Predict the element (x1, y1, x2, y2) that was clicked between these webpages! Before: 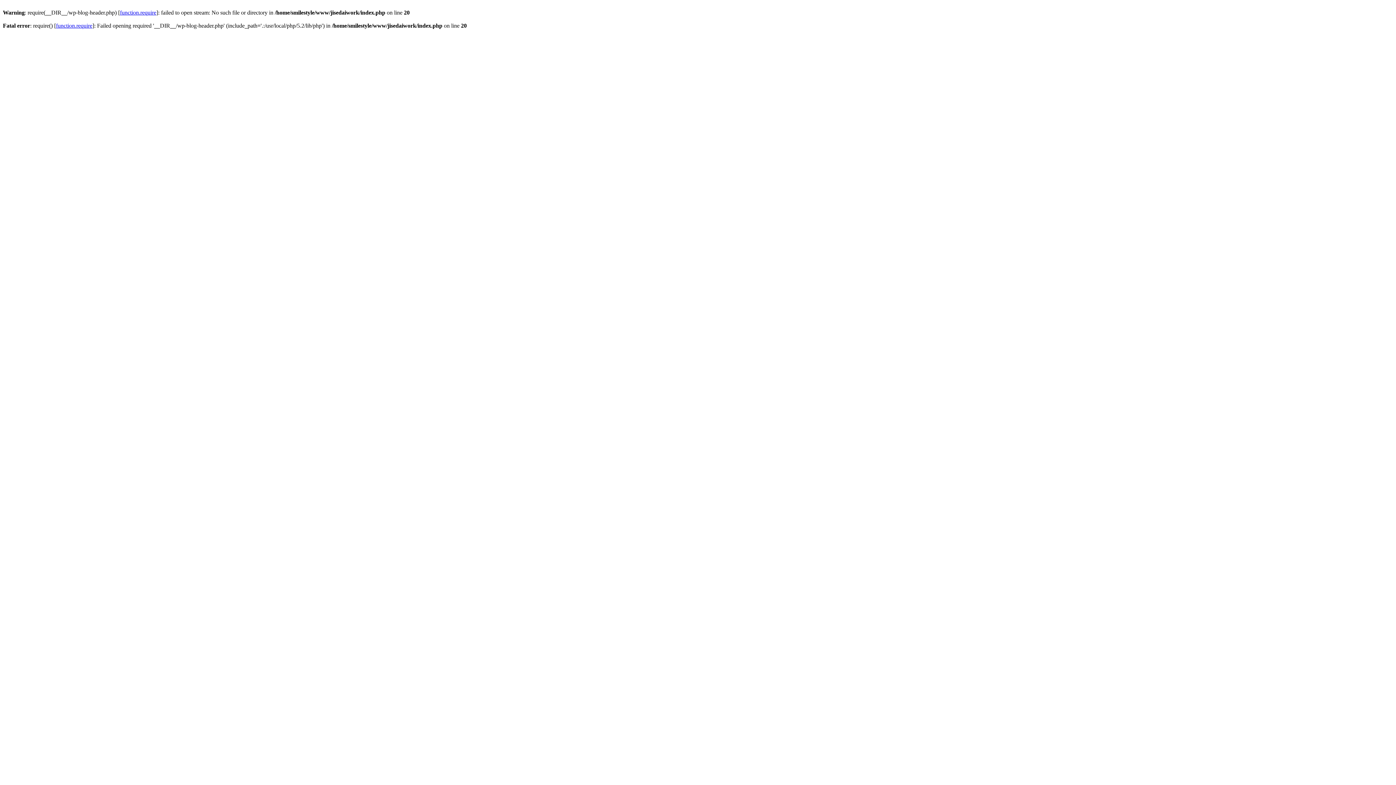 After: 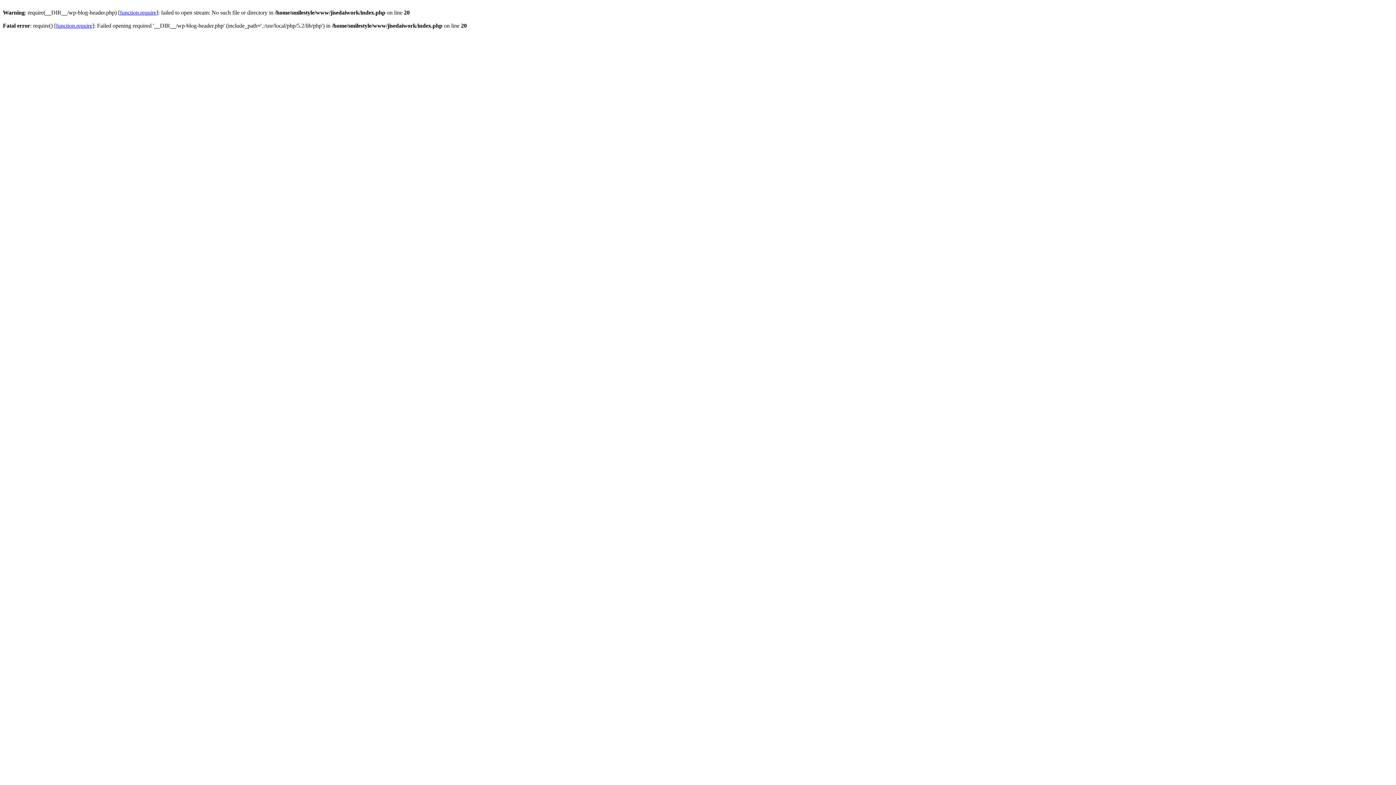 Action: label: function.require bbox: (56, 22, 92, 28)